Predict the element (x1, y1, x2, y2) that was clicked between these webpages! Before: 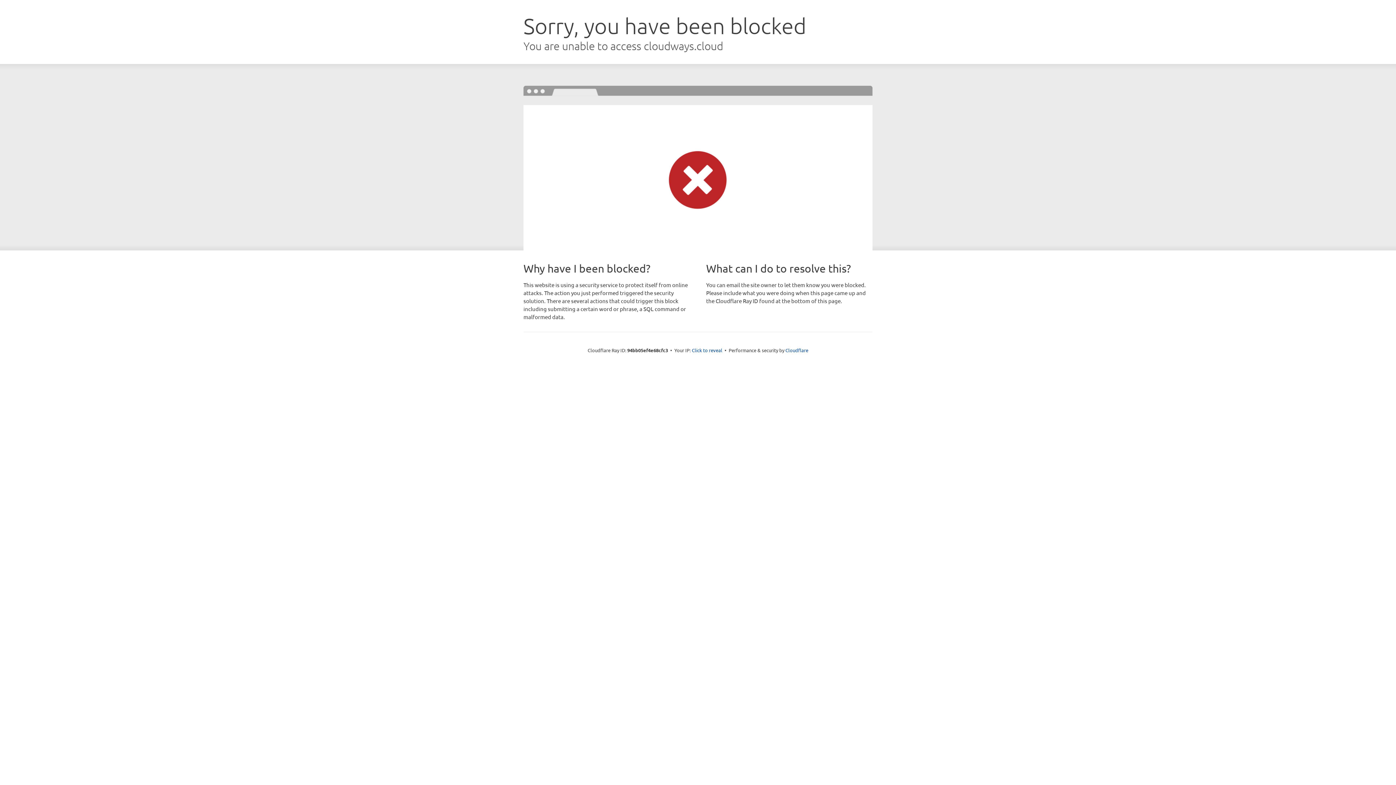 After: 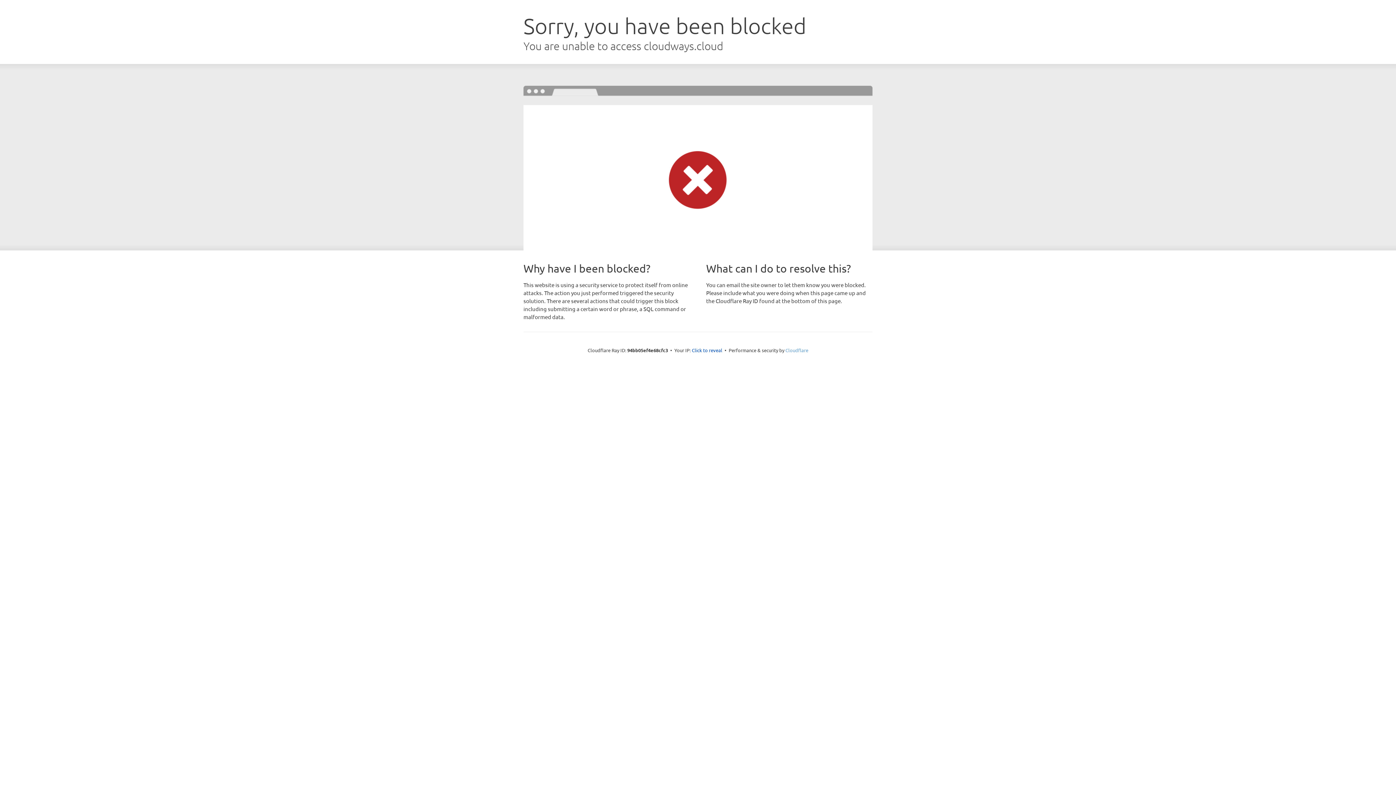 Action: bbox: (785, 347, 808, 353) label: Cloudflare